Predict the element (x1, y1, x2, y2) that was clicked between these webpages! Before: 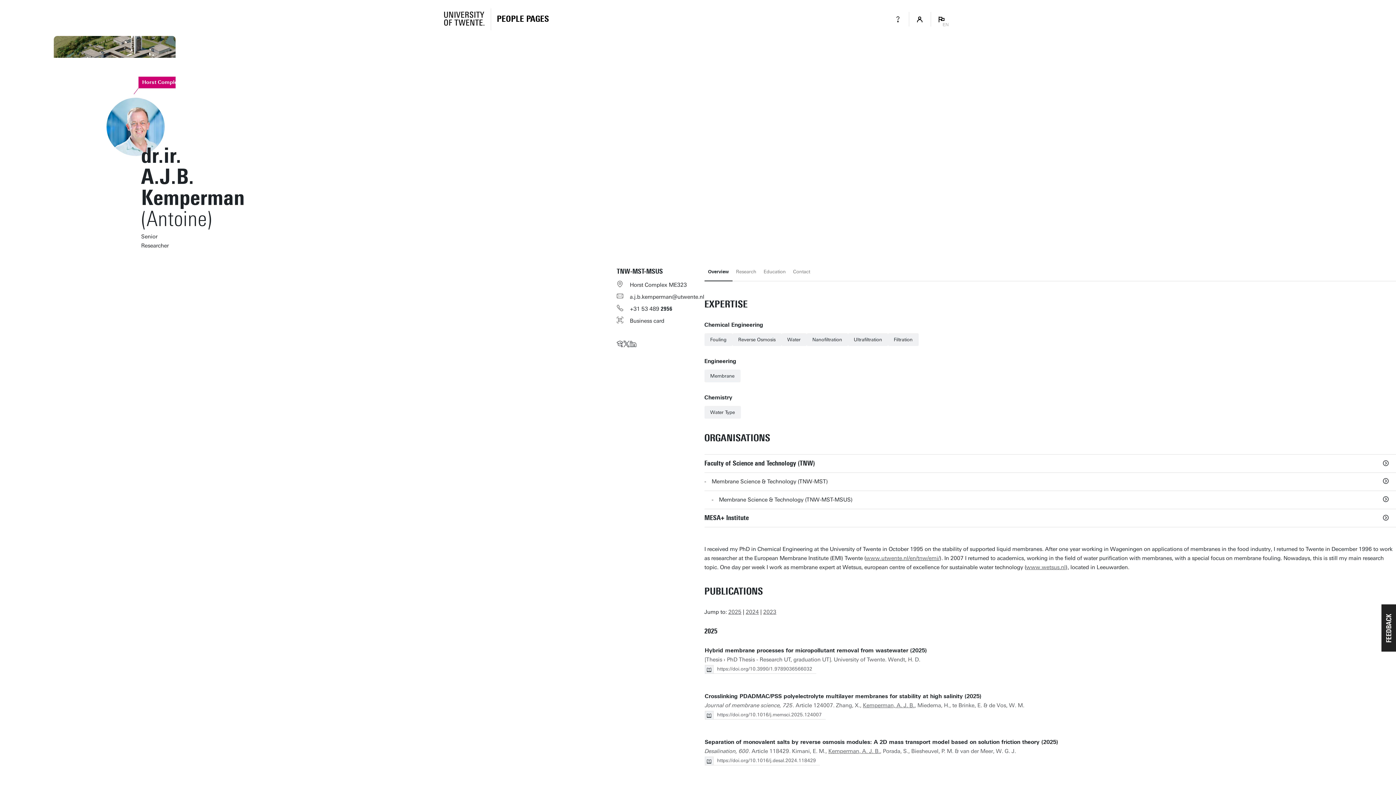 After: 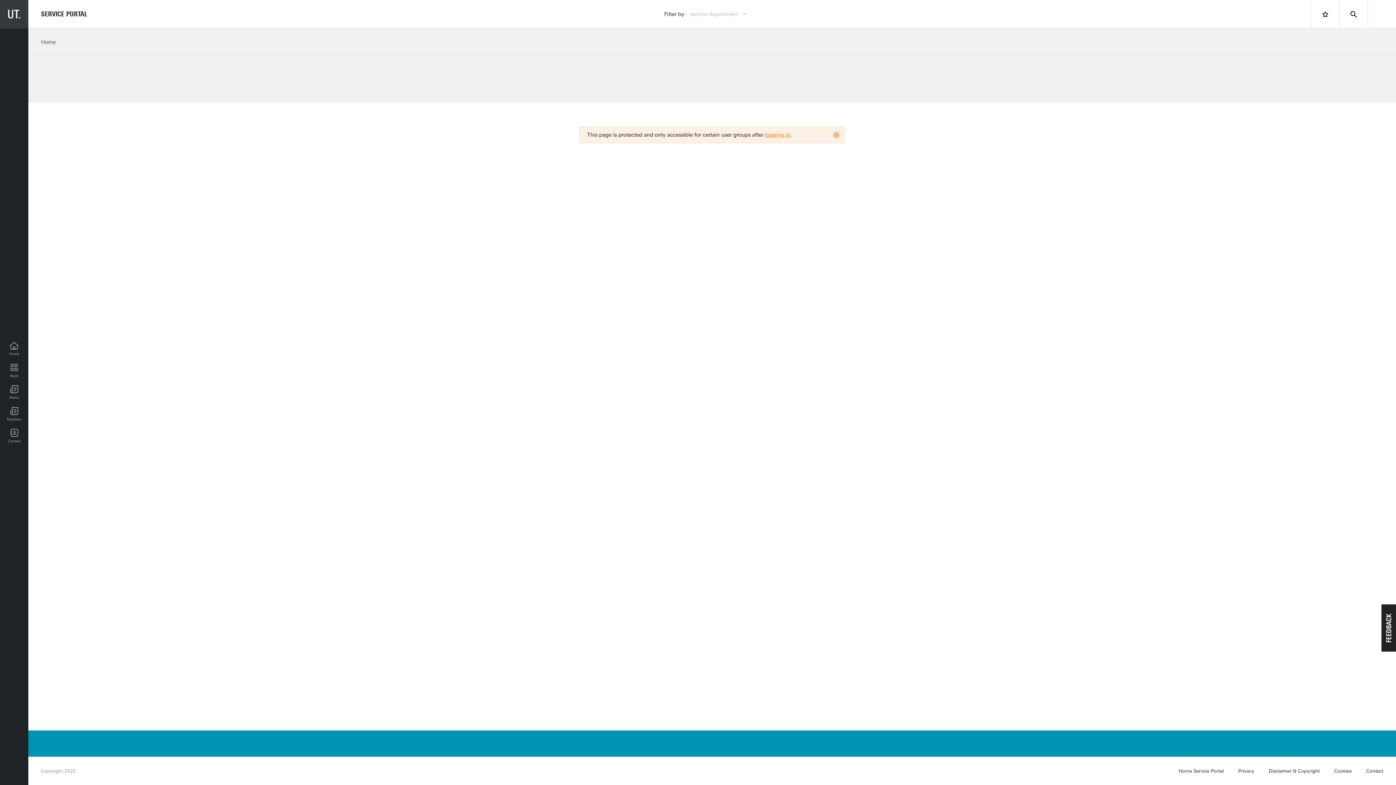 Action: bbox: (887, 8, 909, 30)